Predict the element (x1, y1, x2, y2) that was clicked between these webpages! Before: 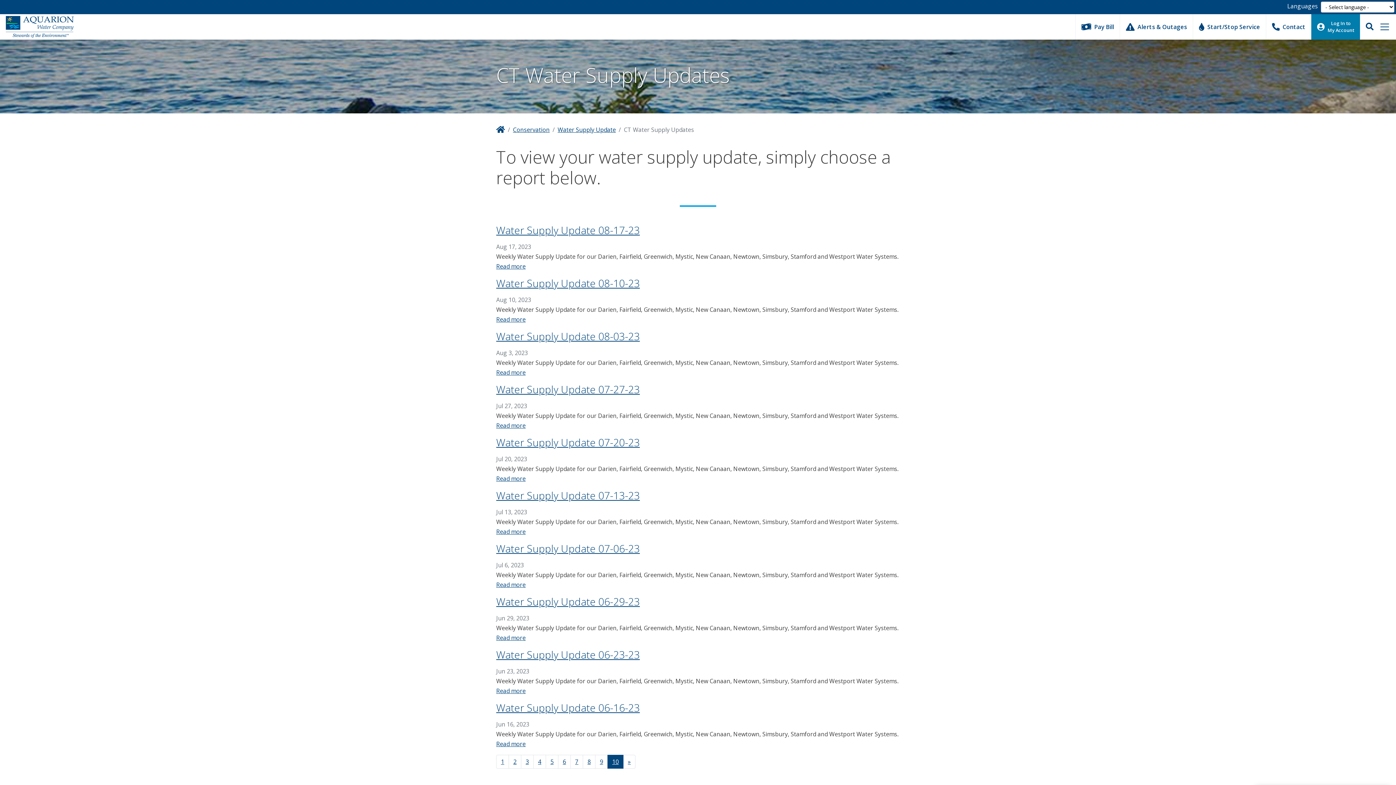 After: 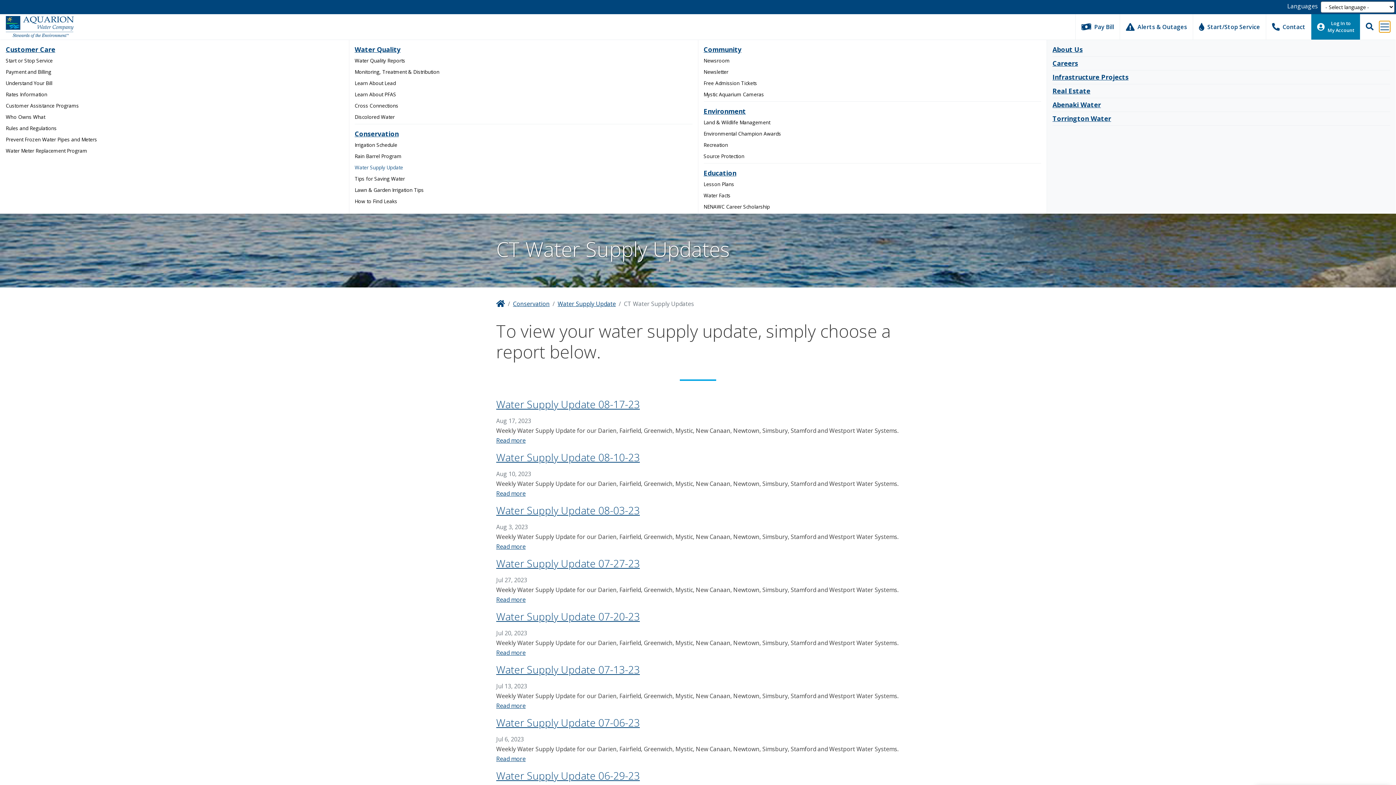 Action: label: Toggle navigation bbox: (1379, 21, 1390, 32)